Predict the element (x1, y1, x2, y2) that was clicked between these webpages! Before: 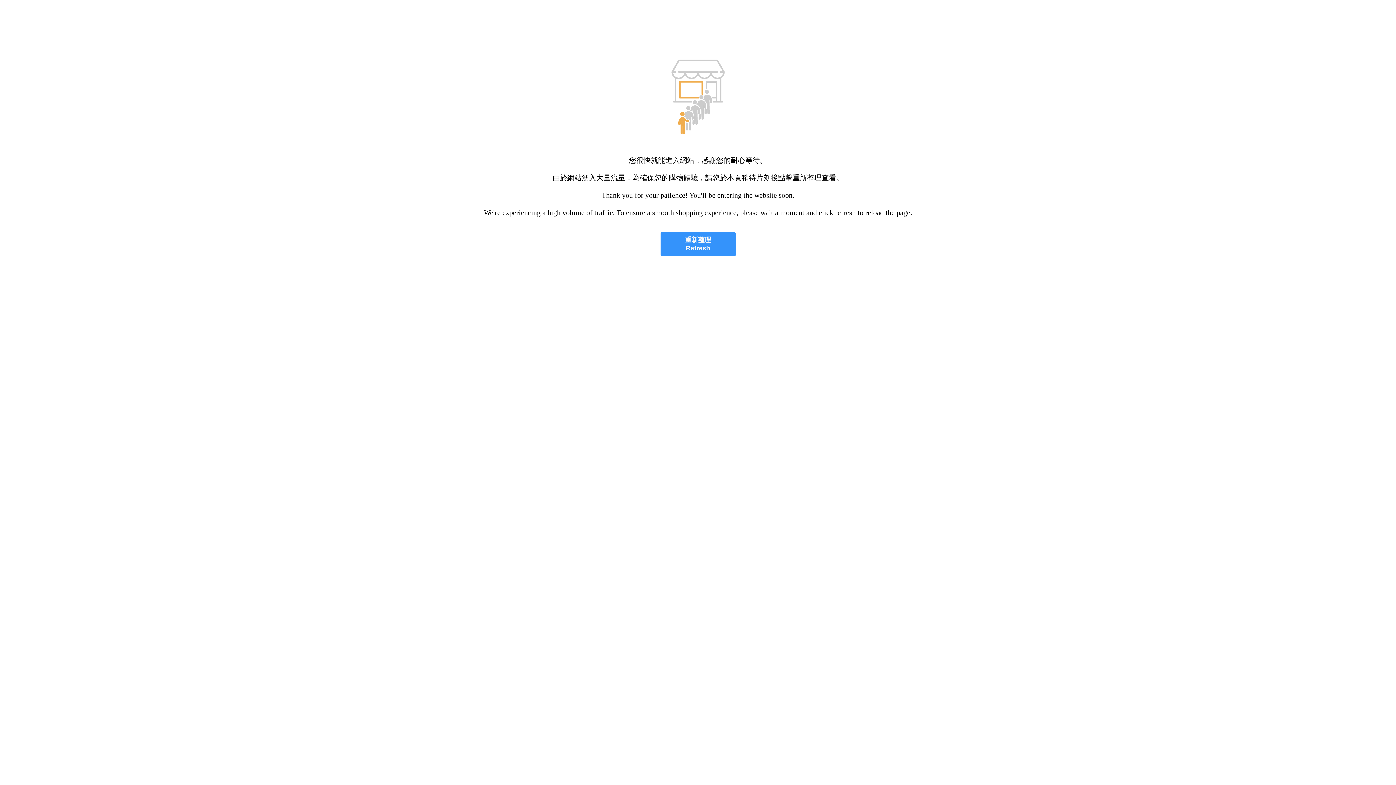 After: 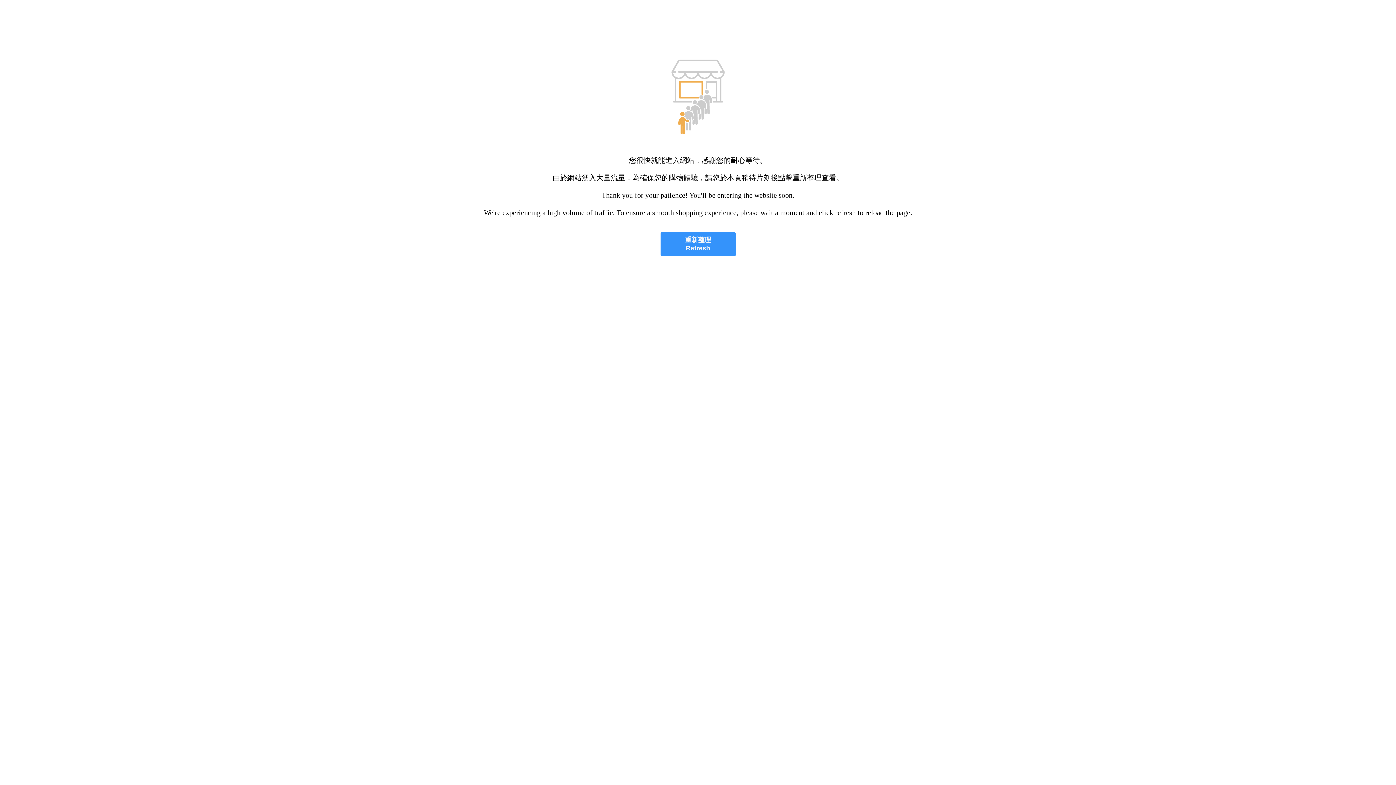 Action: label: 重新整理
Refresh bbox: (660, 232, 735, 256)